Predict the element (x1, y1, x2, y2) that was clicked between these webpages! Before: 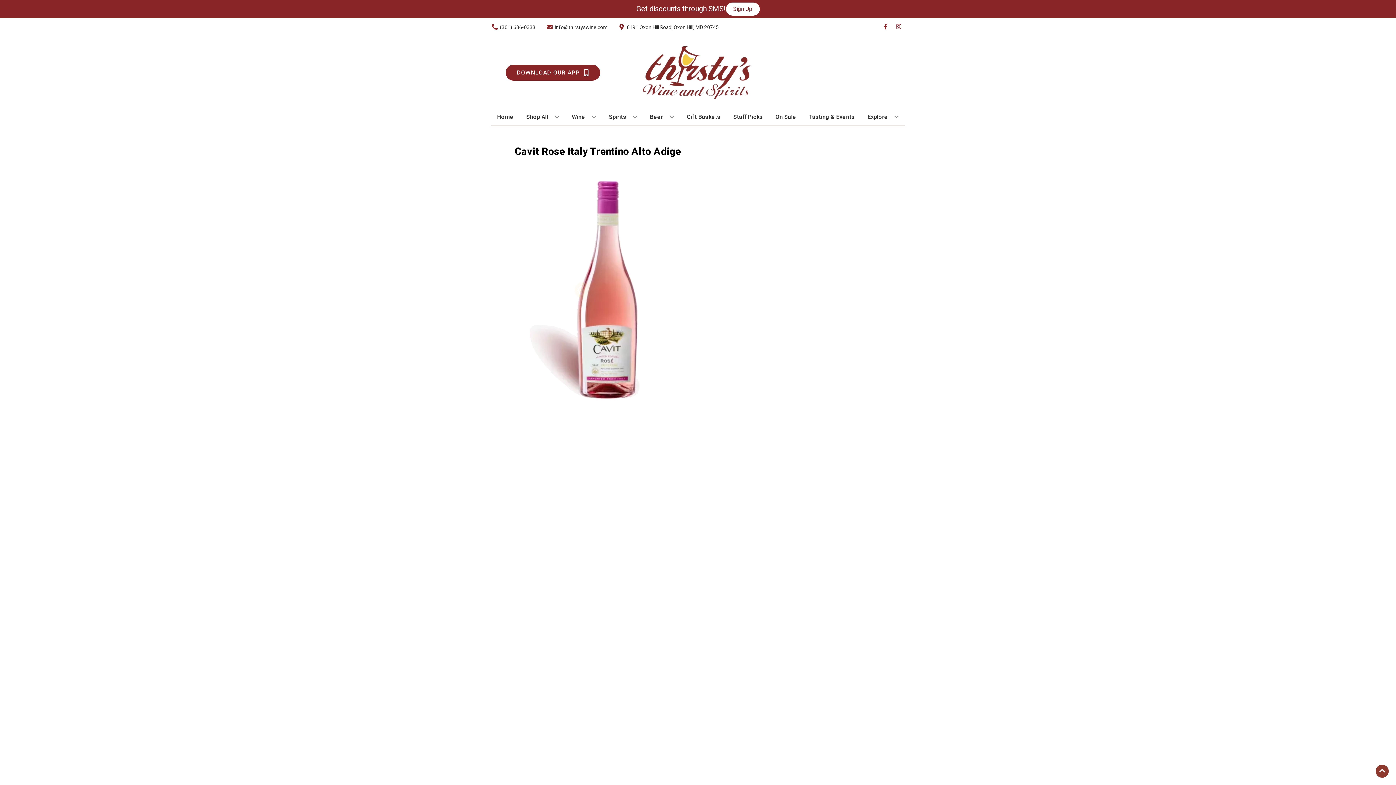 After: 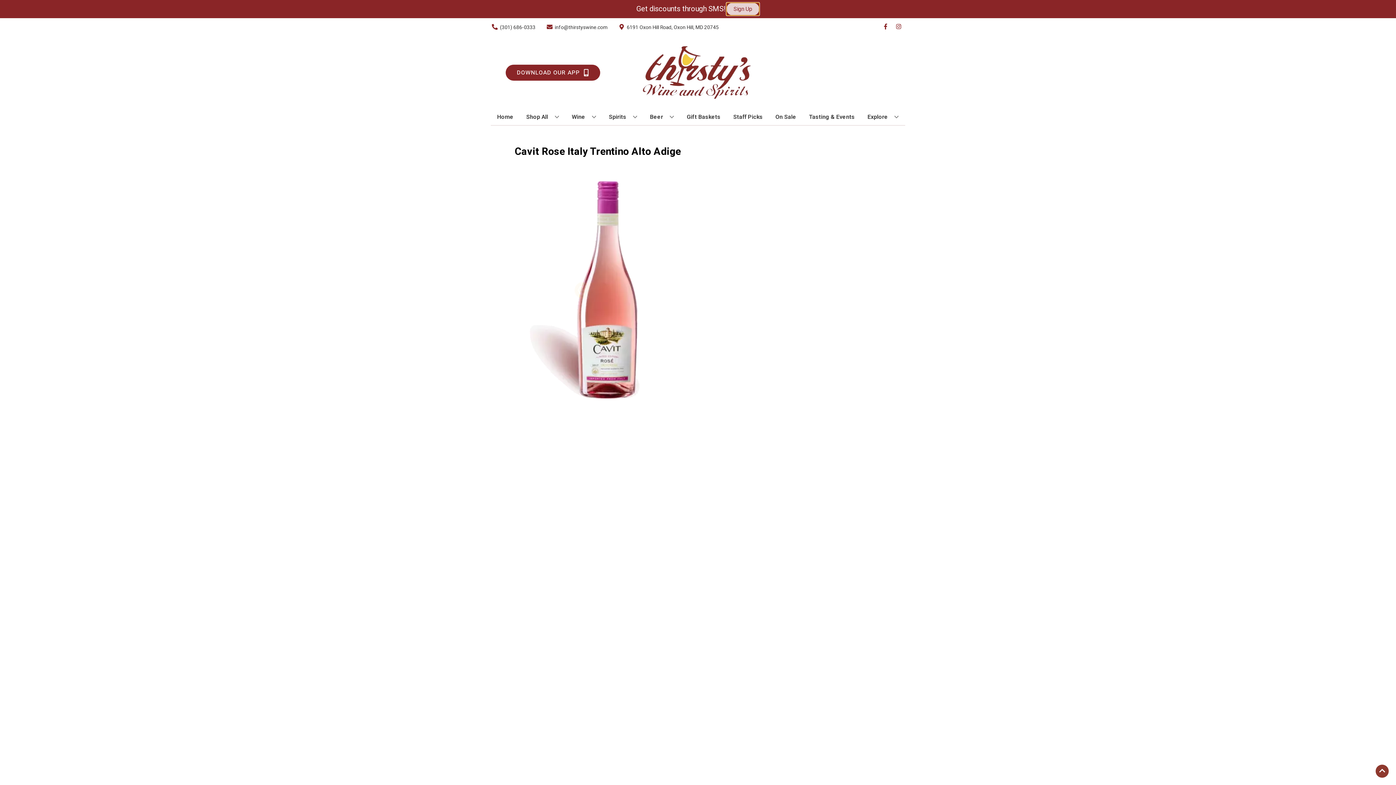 Action: label: Sign Up bbox: (726, 2, 759, 15)